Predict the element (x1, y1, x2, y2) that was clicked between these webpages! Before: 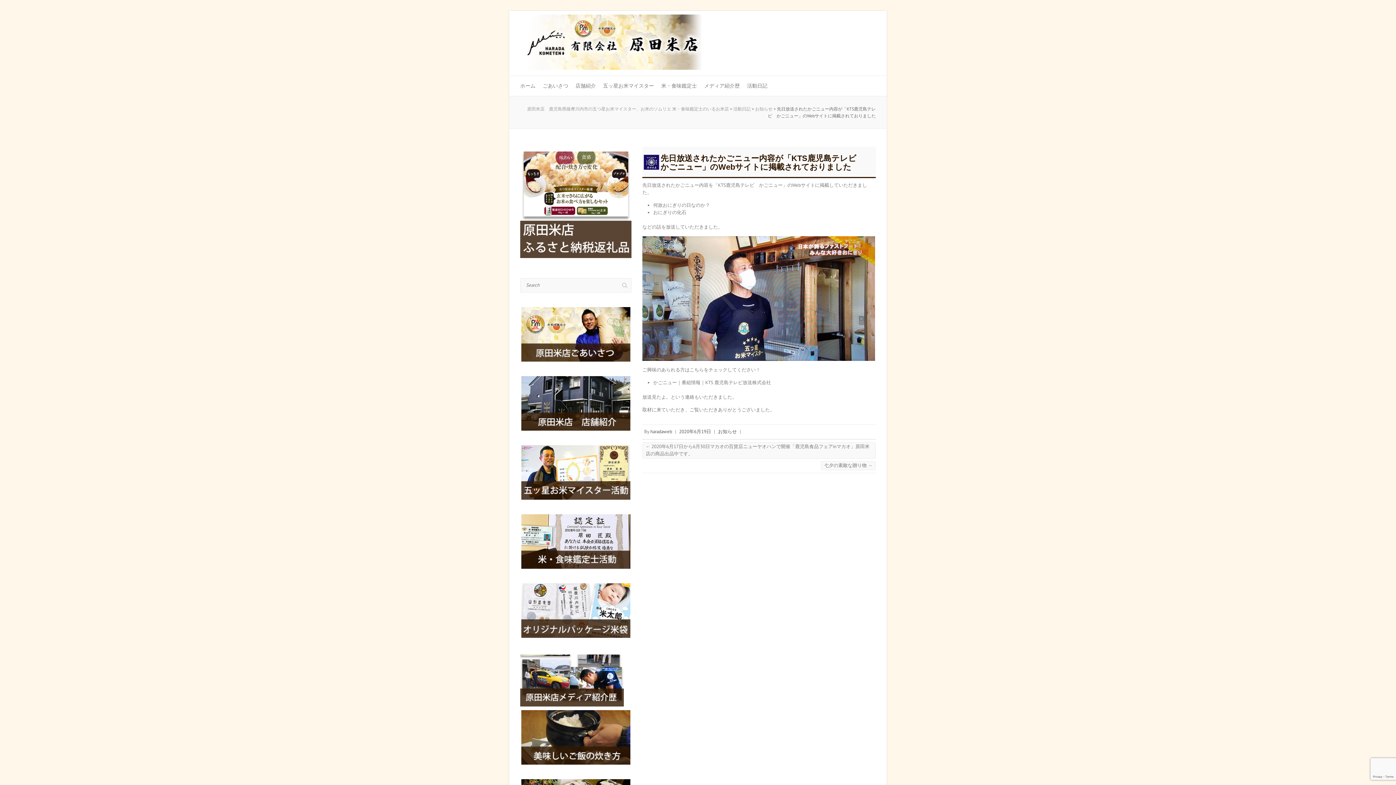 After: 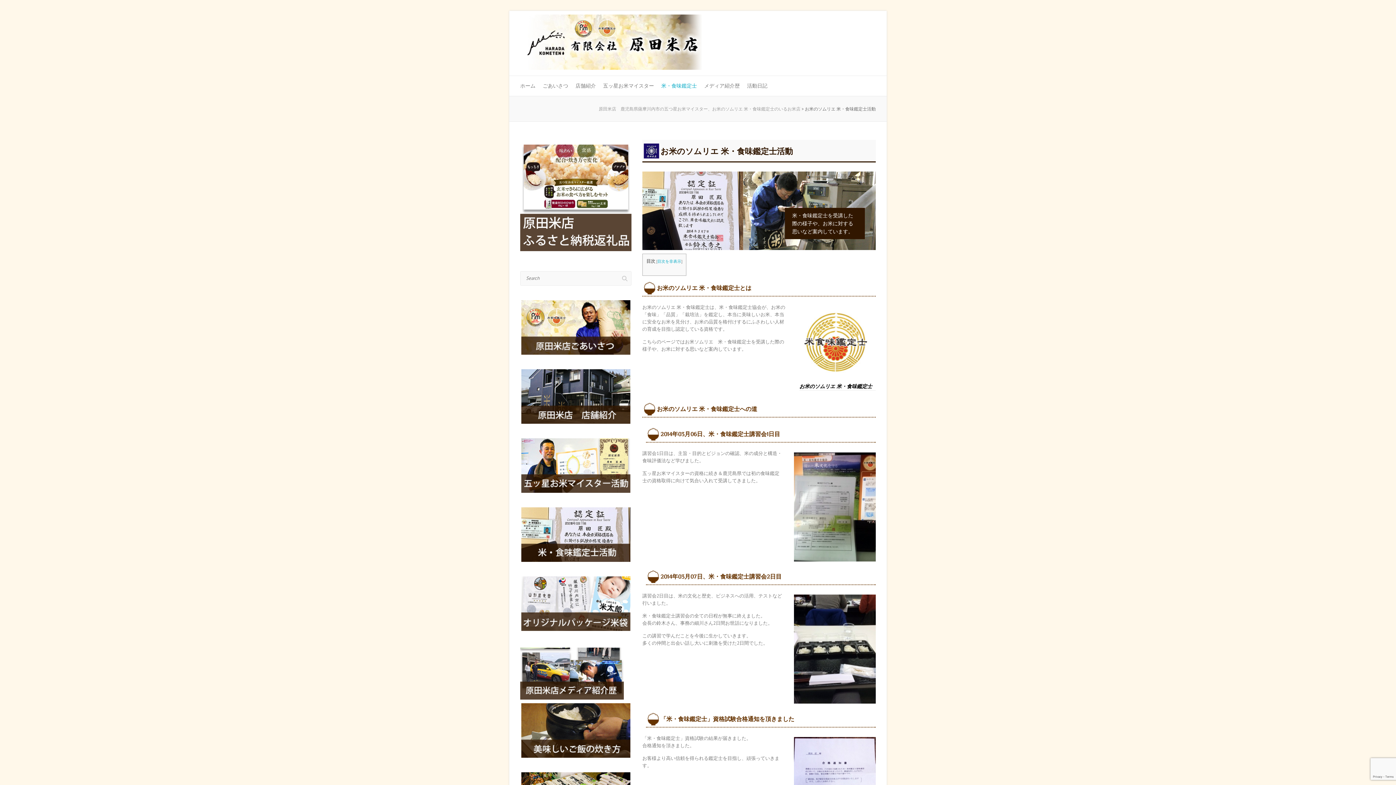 Action: bbox: (661, 76, 697, 96) label: 米・食味鑑定士